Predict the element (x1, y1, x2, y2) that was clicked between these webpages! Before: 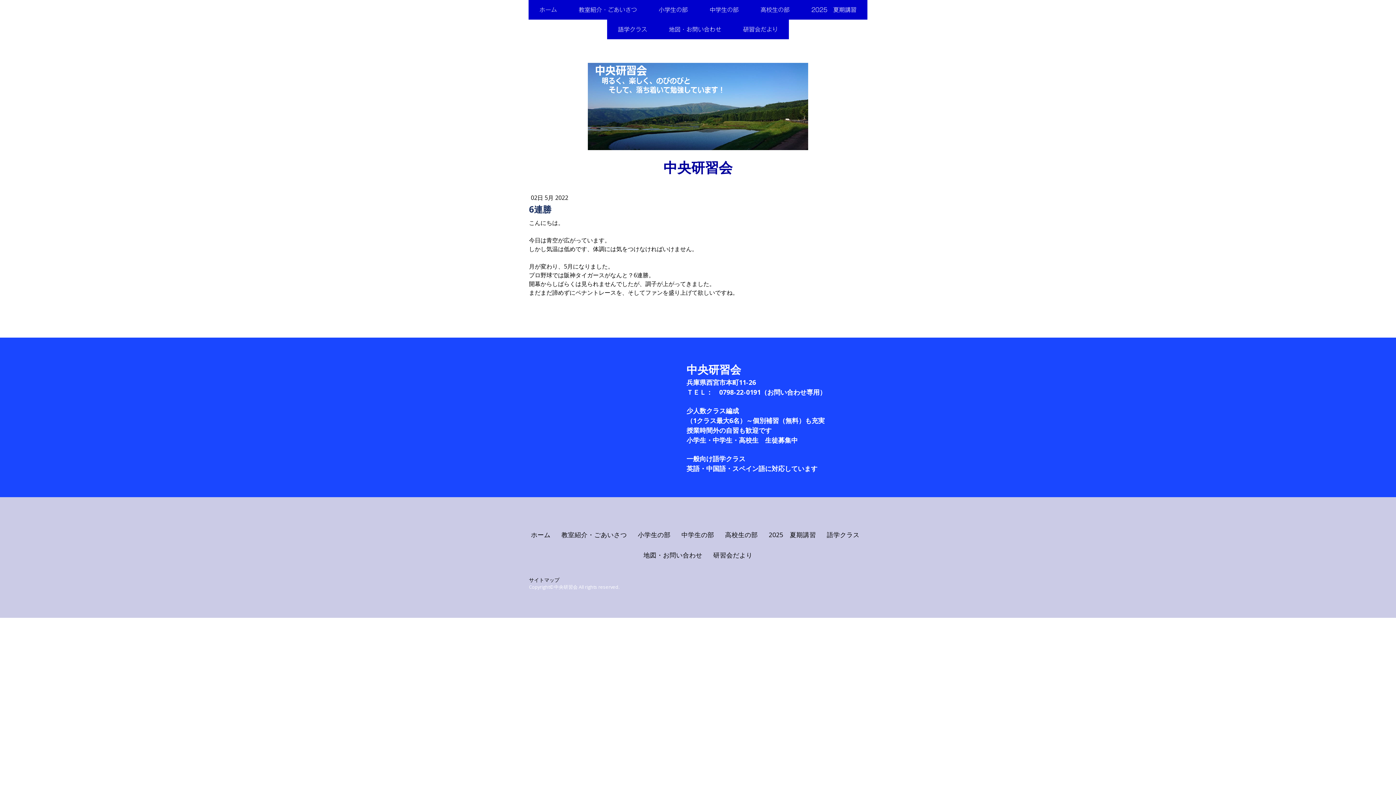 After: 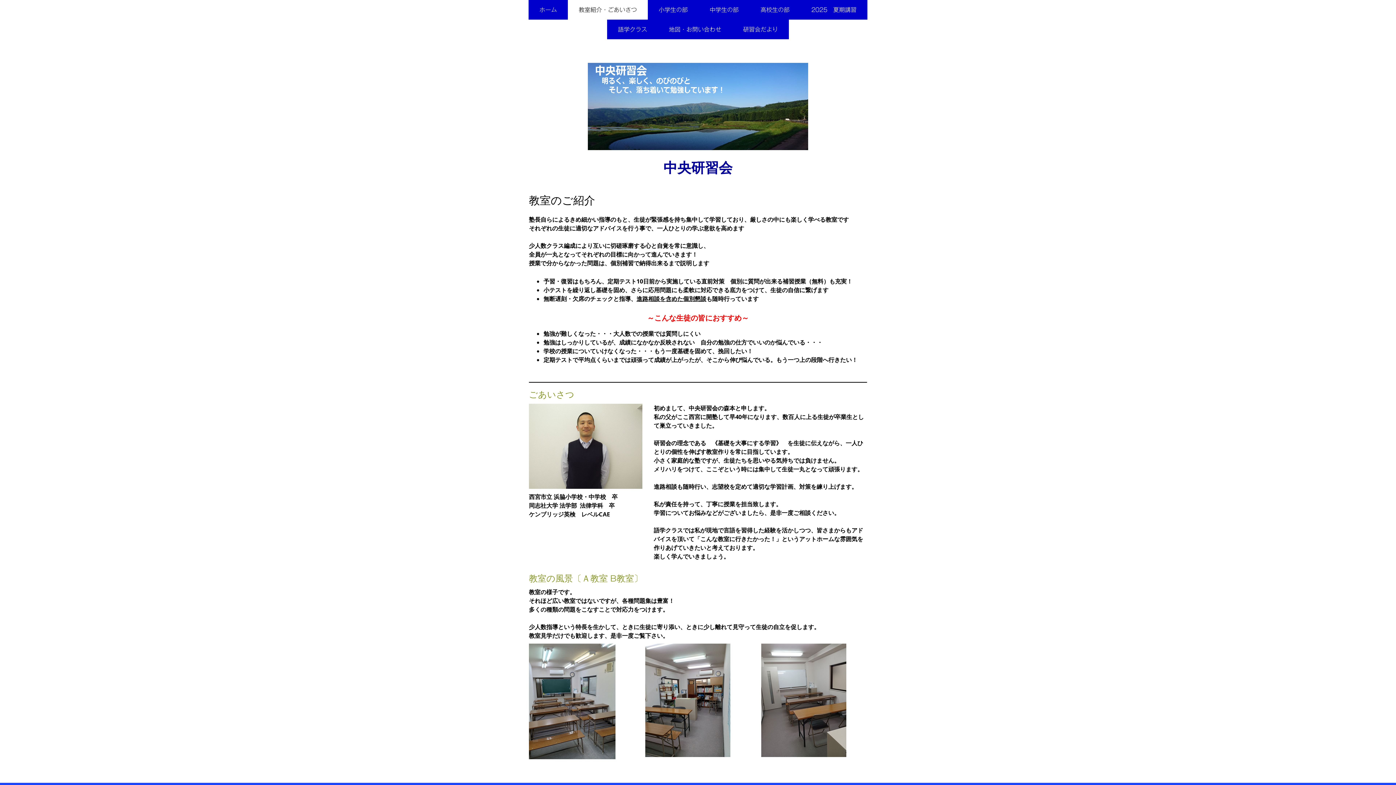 Action: bbox: (556, 524, 632, 545) label: 教室紹介・ごあいさつ